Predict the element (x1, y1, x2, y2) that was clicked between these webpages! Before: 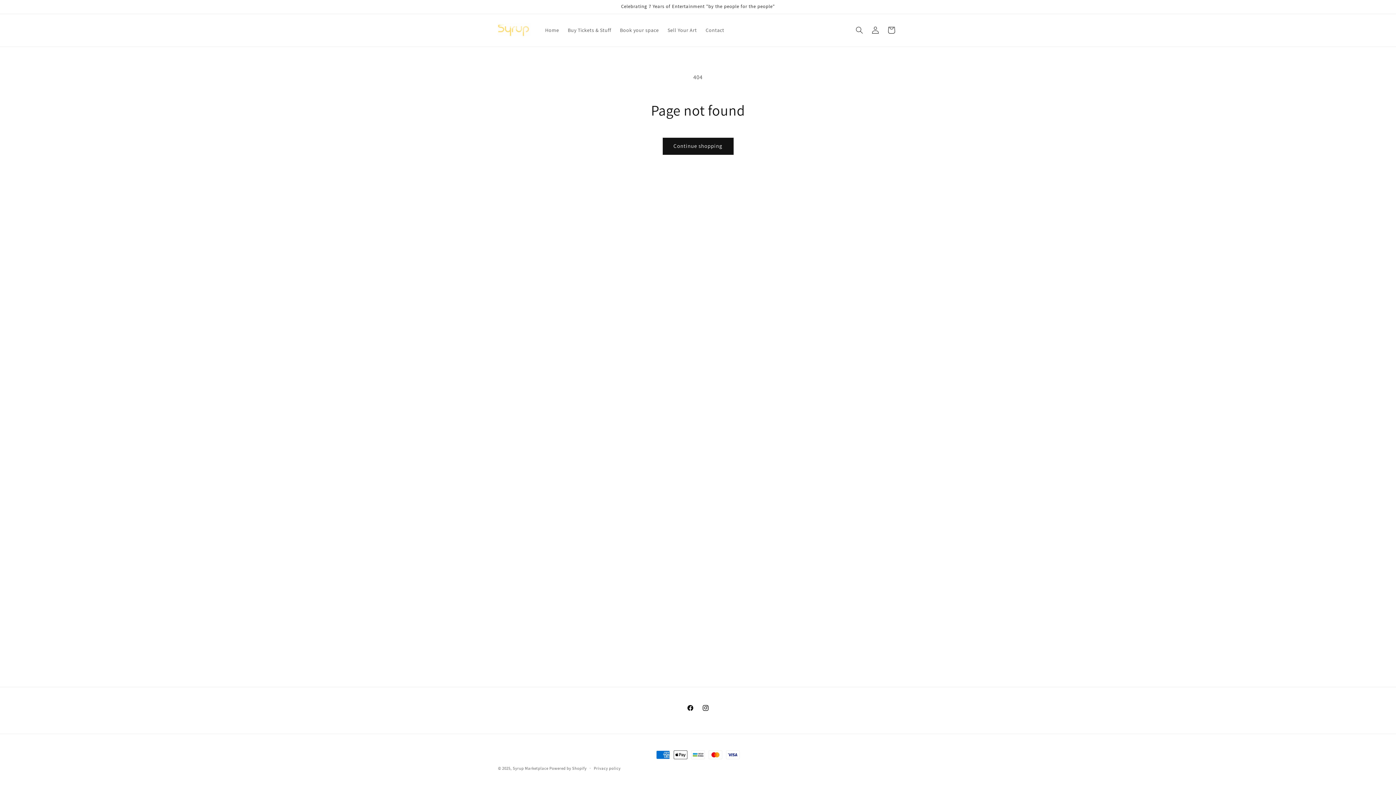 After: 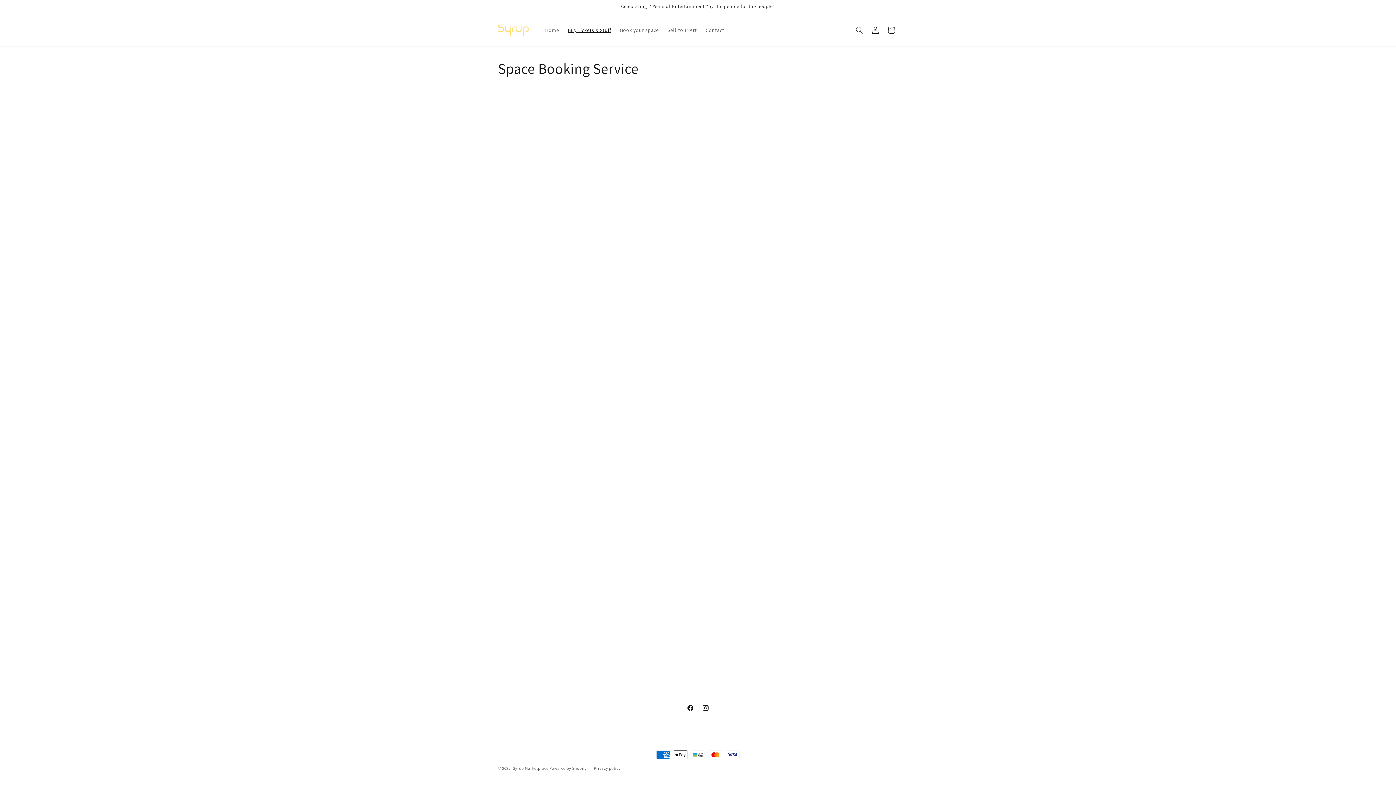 Action: label: Continue shopping bbox: (662, 137, 733, 154)